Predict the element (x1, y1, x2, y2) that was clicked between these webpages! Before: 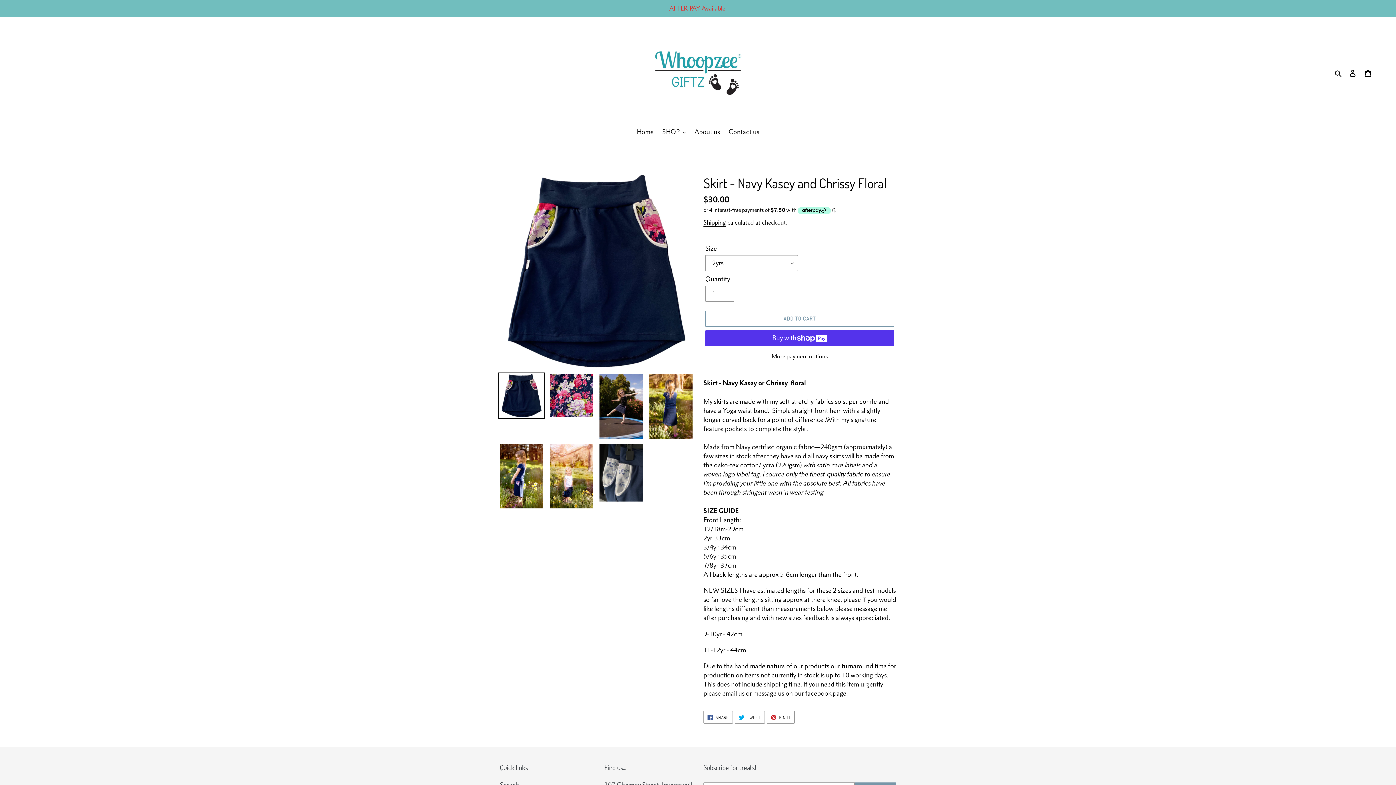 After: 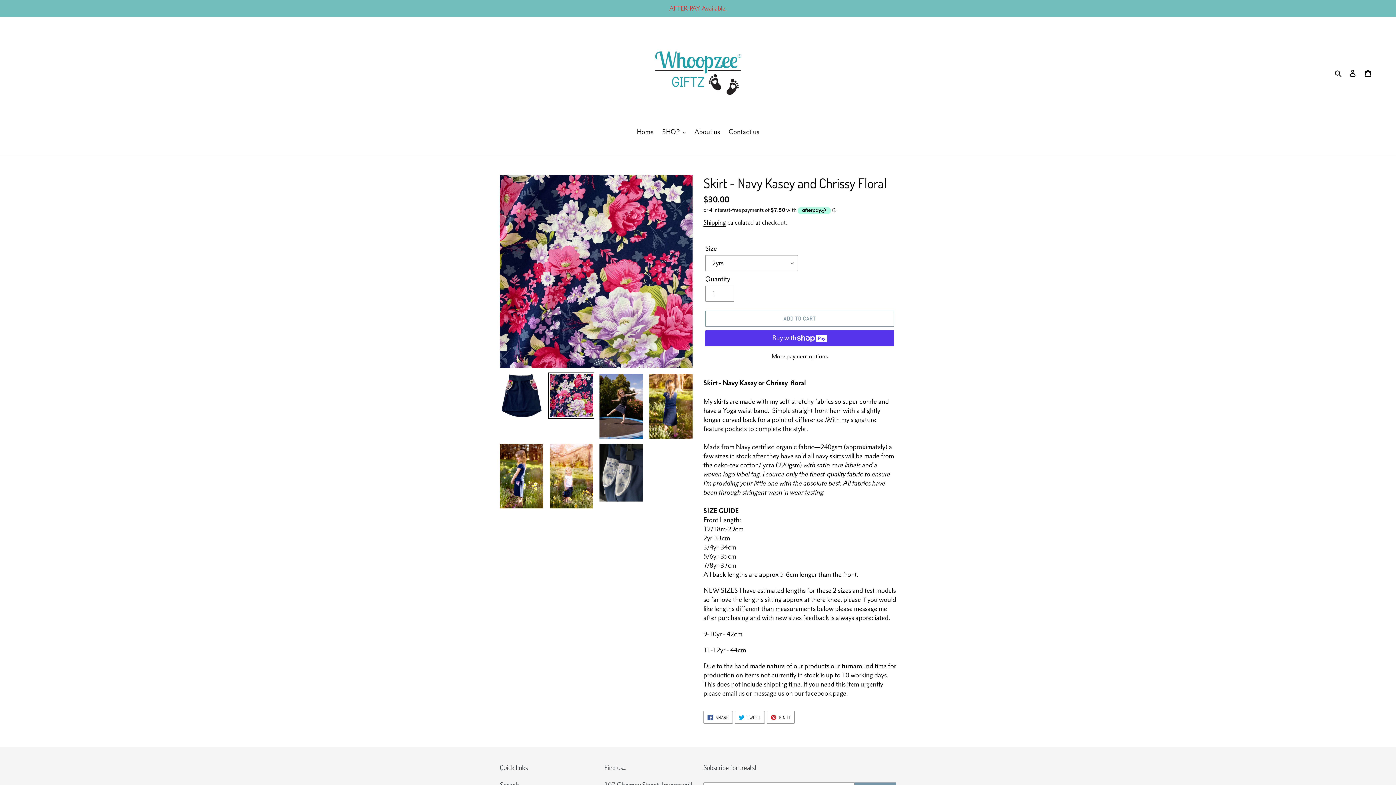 Action: bbox: (548, 372, 594, 418)